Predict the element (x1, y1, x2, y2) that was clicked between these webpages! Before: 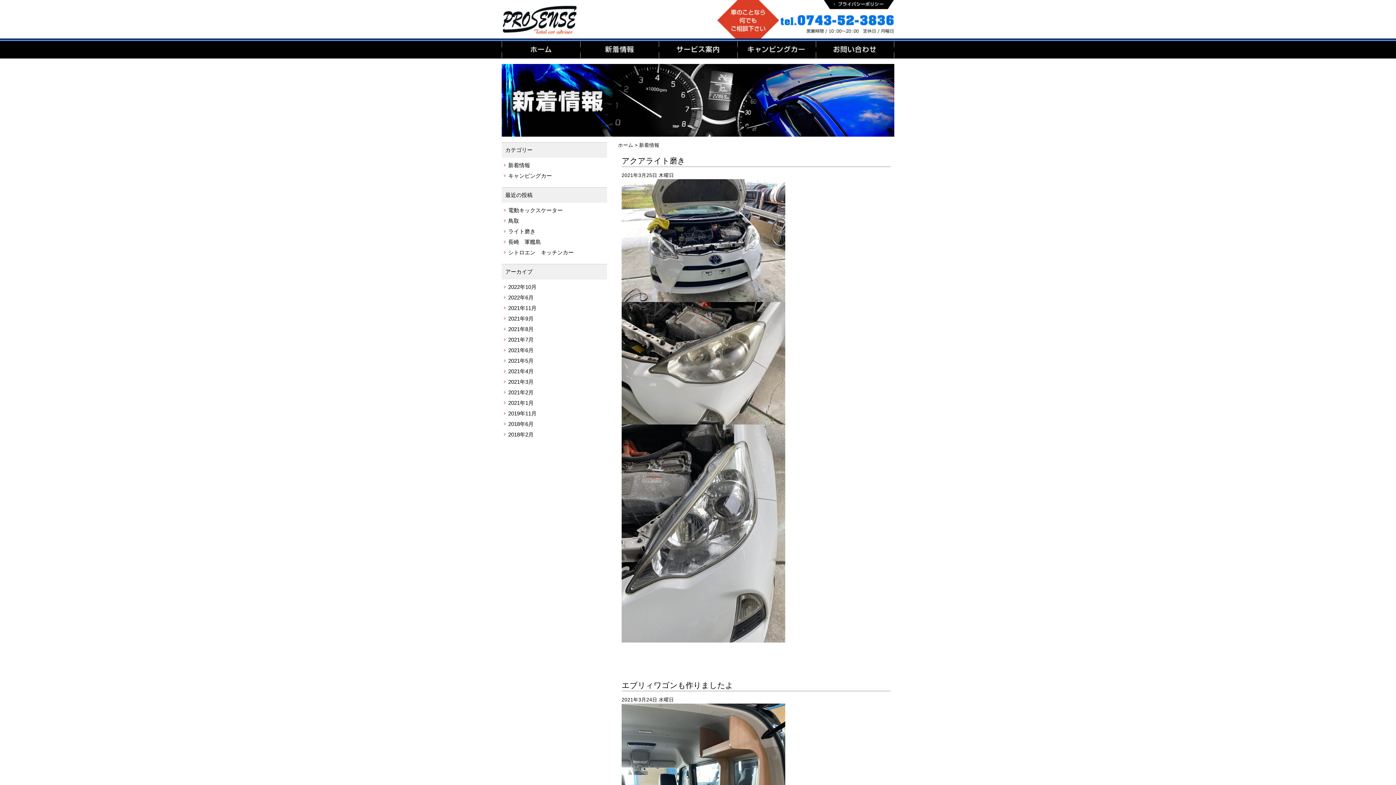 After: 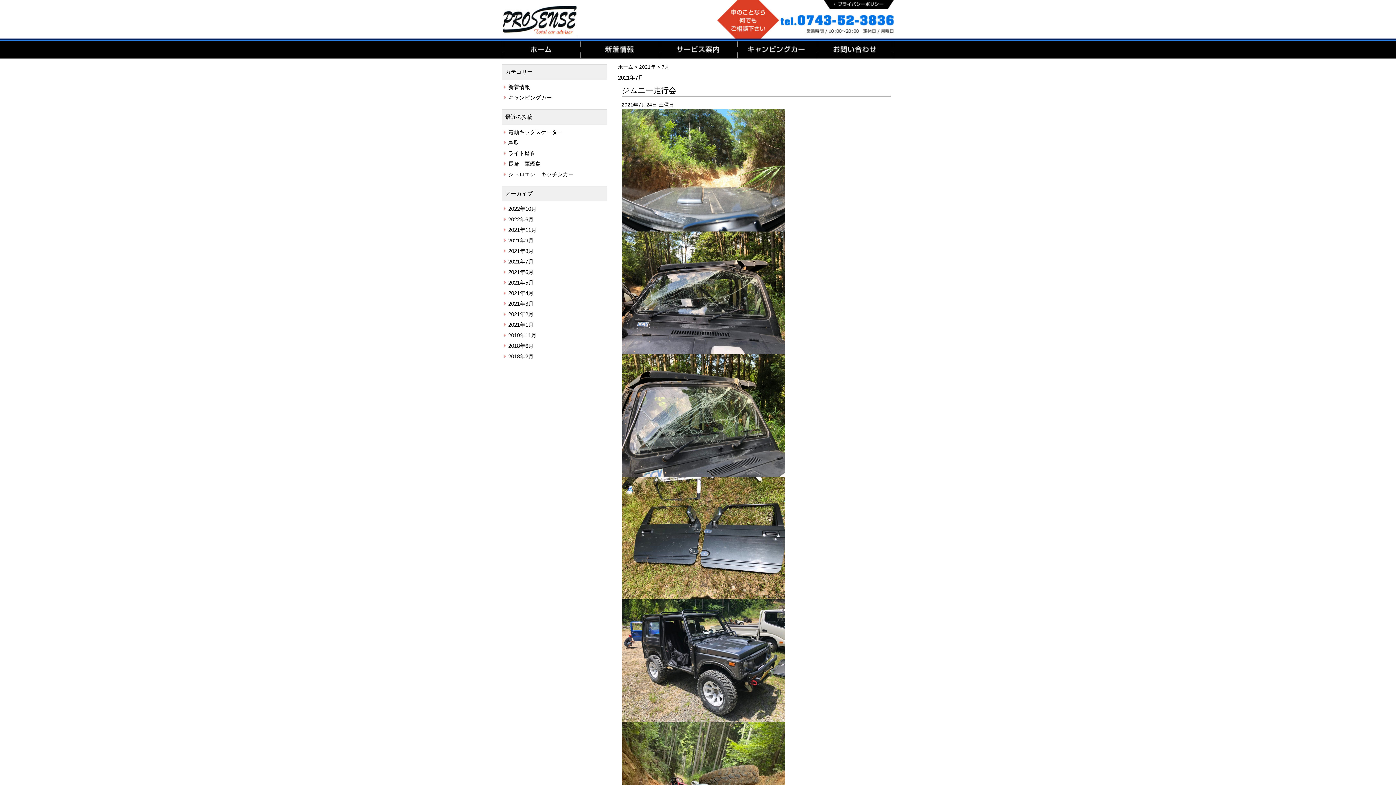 Action: label: 2021年7月 bbox: (508, 336, 533, 342)